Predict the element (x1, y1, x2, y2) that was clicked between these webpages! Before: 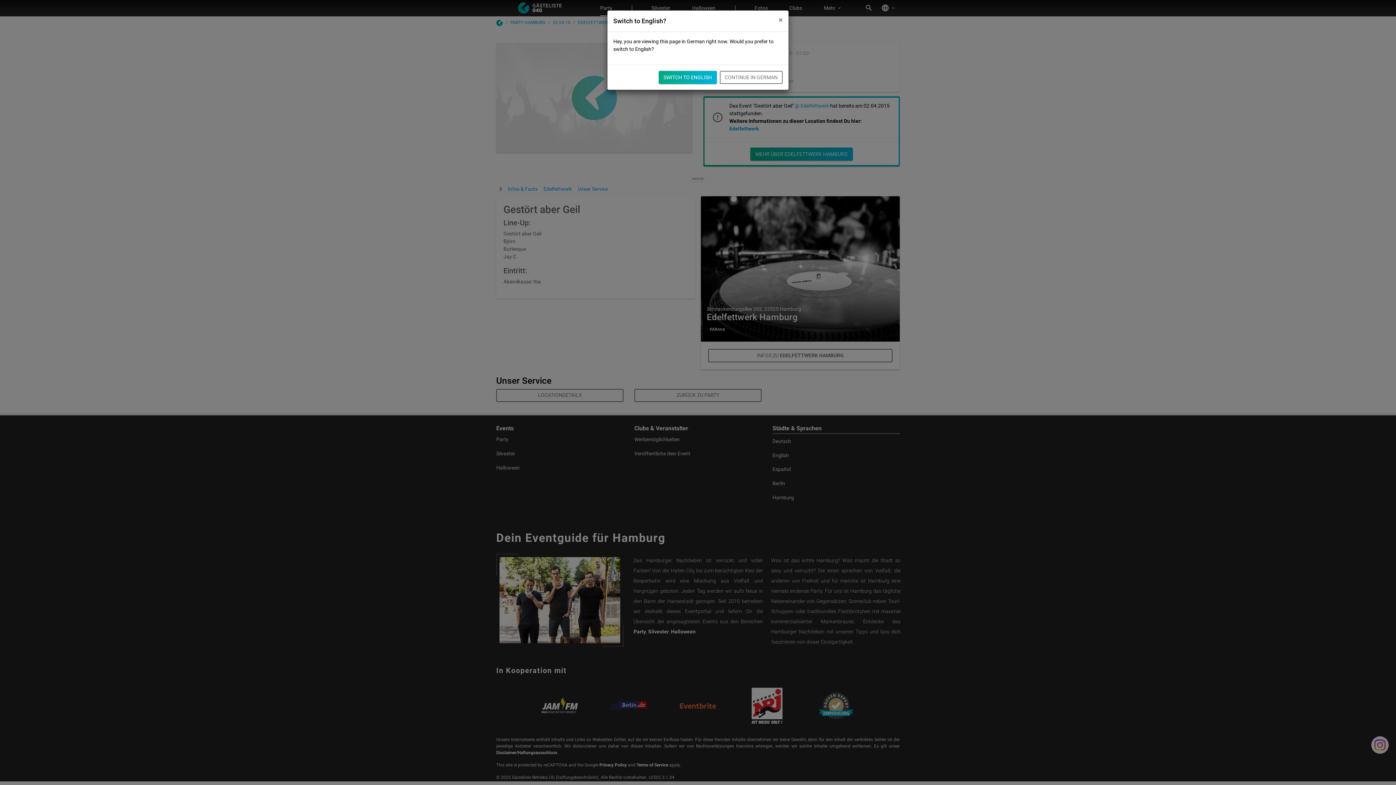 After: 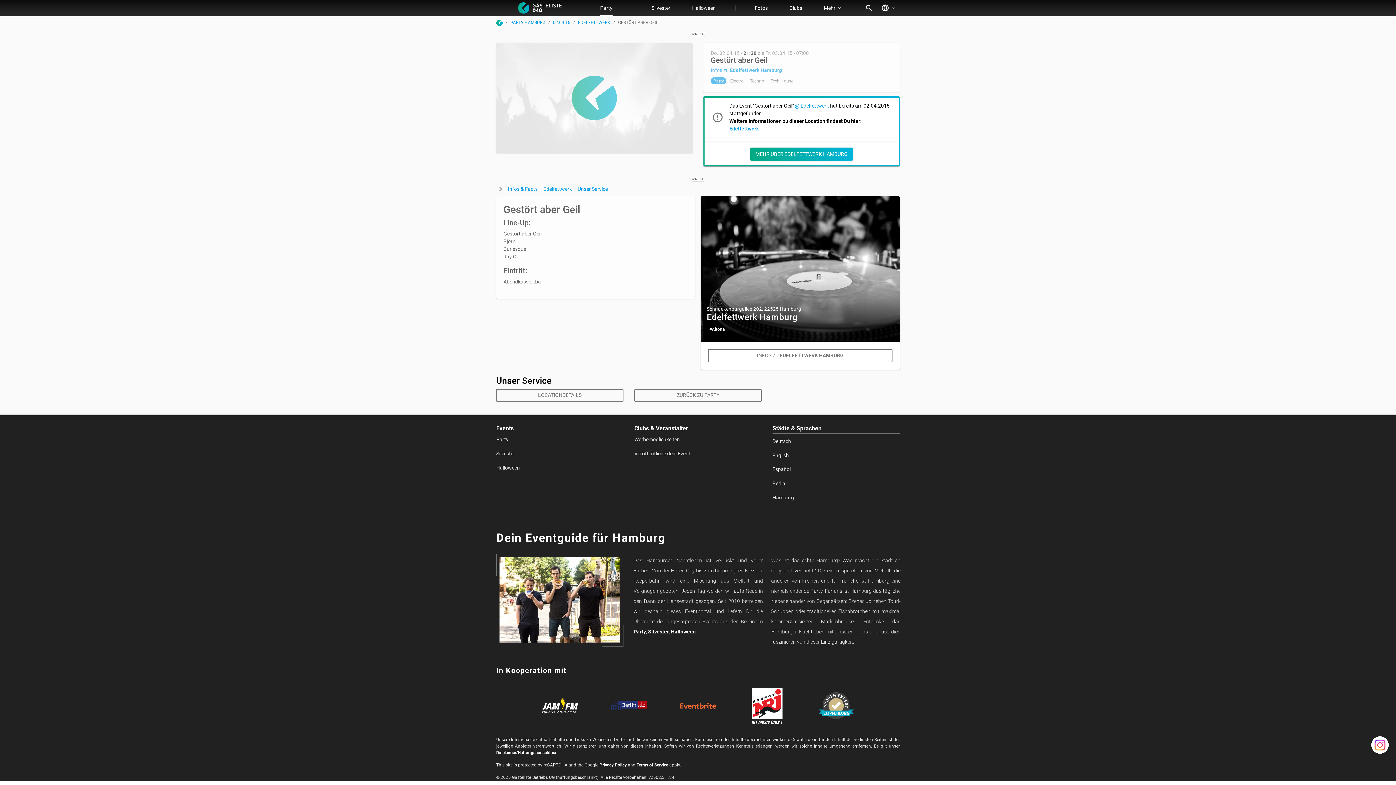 Action: label: Close bbox: (773, 10, 788, 29)